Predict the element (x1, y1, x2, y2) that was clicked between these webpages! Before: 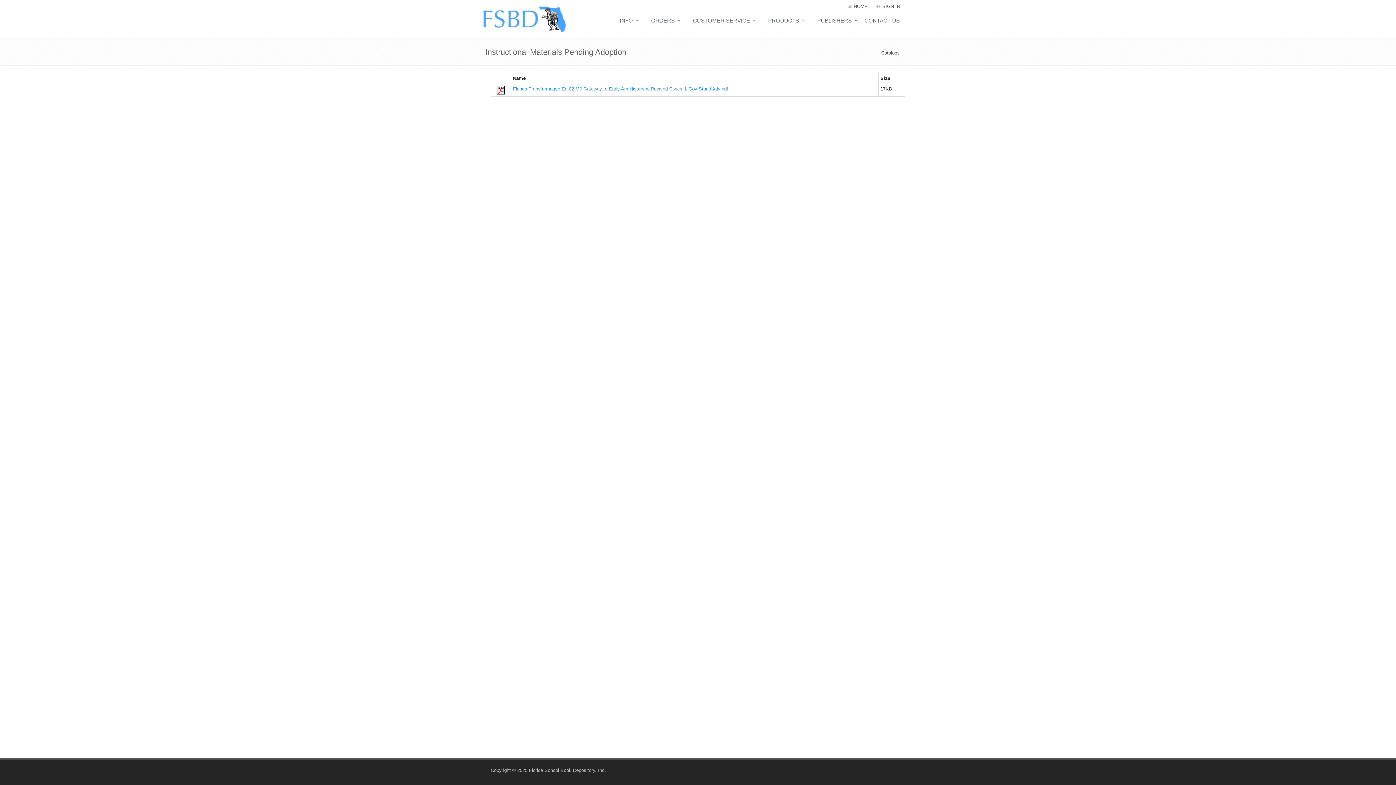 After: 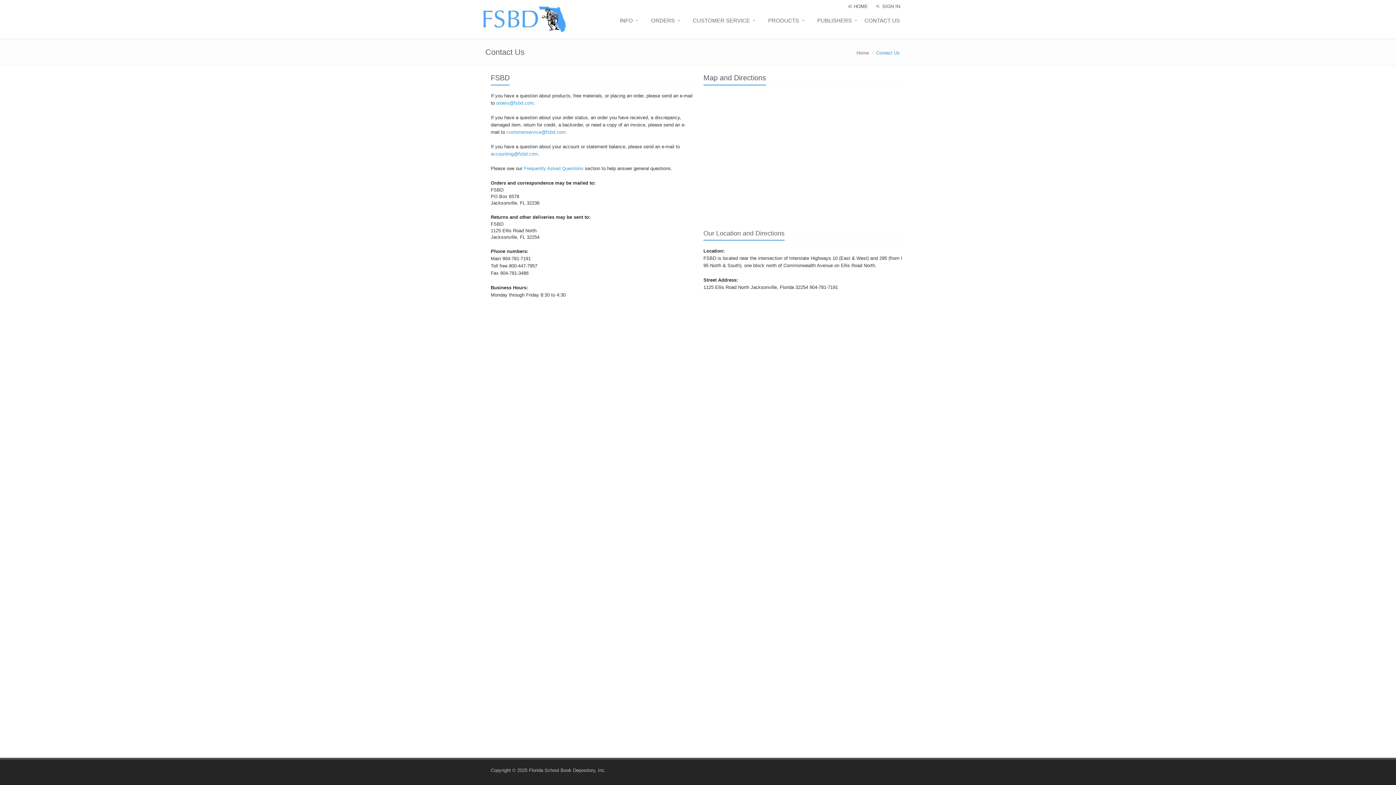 Action: label: CONTACT US bbox: (862, 13, 905, 28)